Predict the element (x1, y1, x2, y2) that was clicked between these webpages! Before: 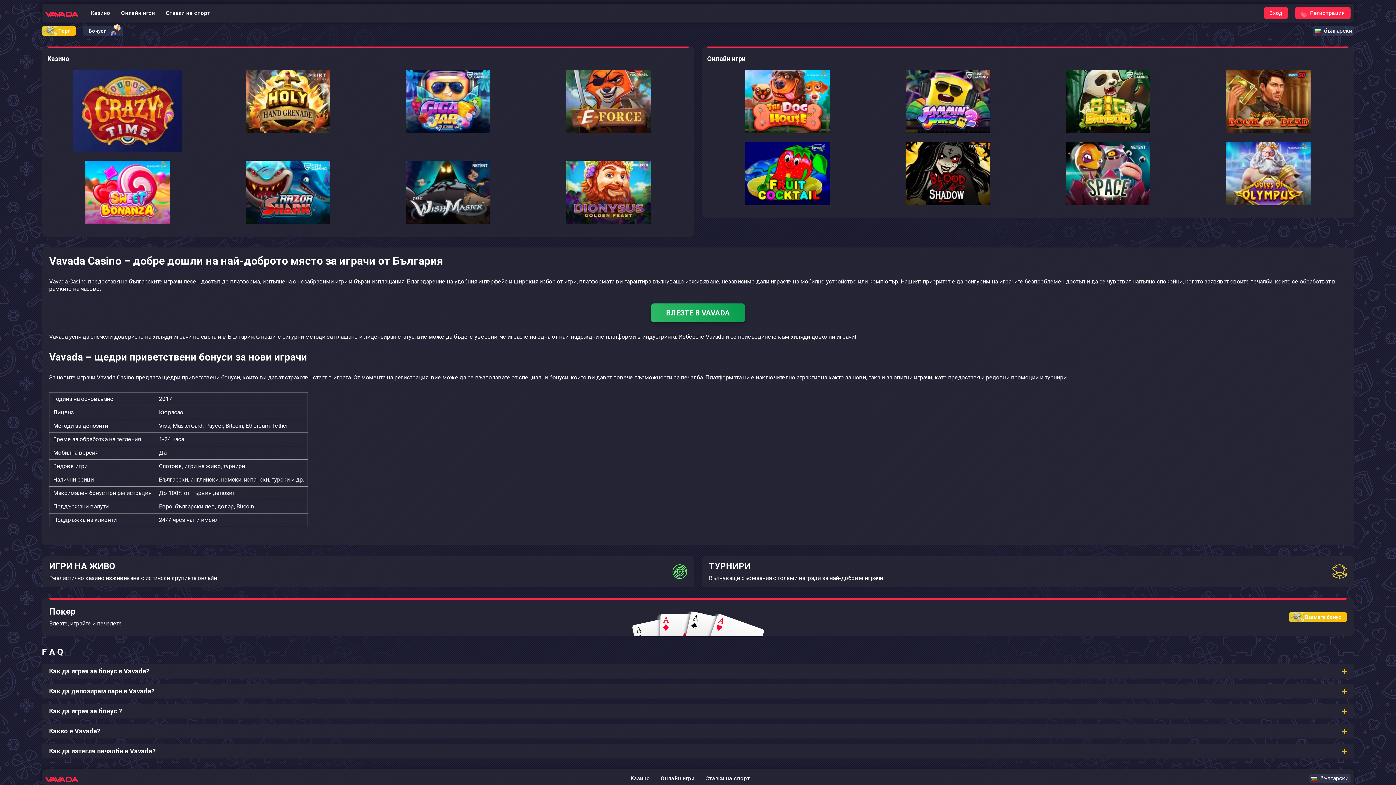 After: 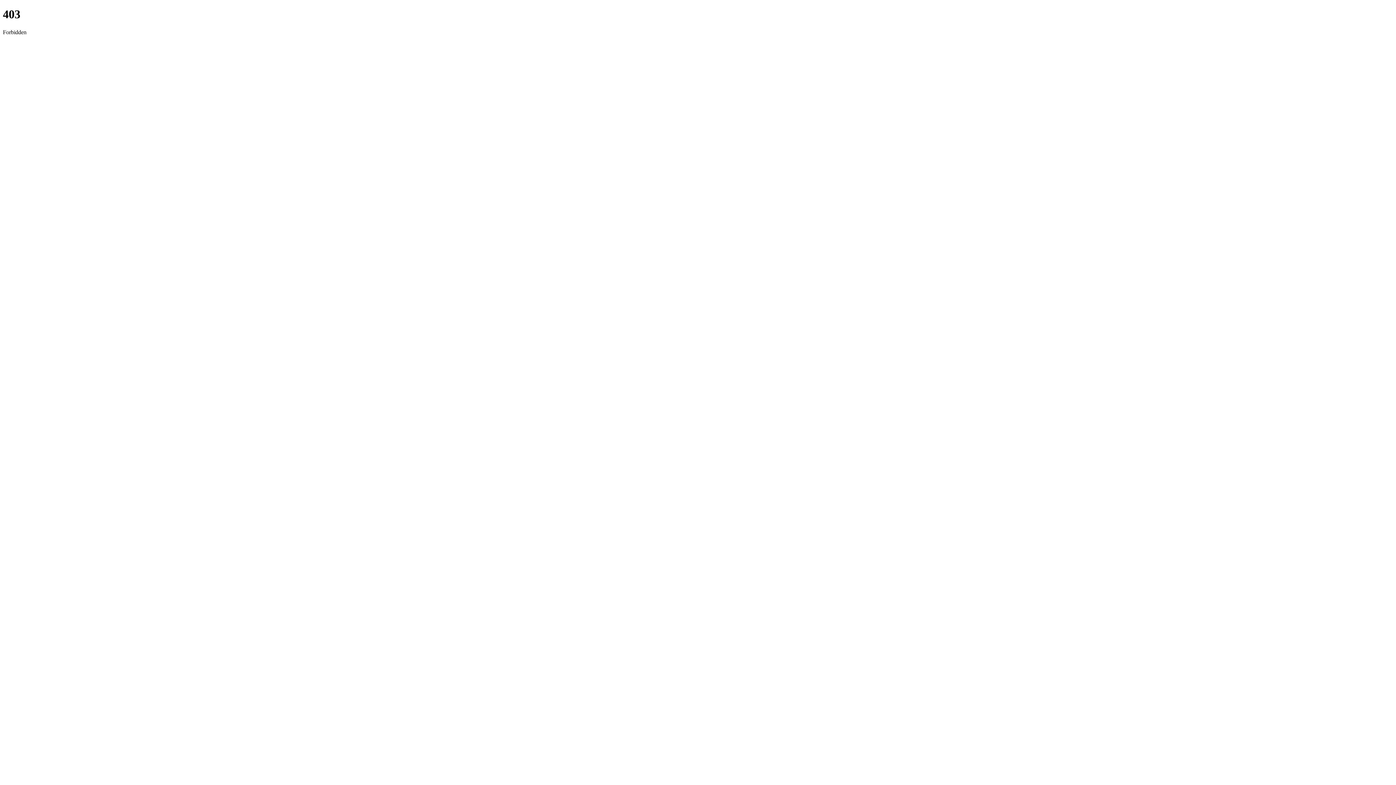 Action: bbox: (905, 200, 990, 206)